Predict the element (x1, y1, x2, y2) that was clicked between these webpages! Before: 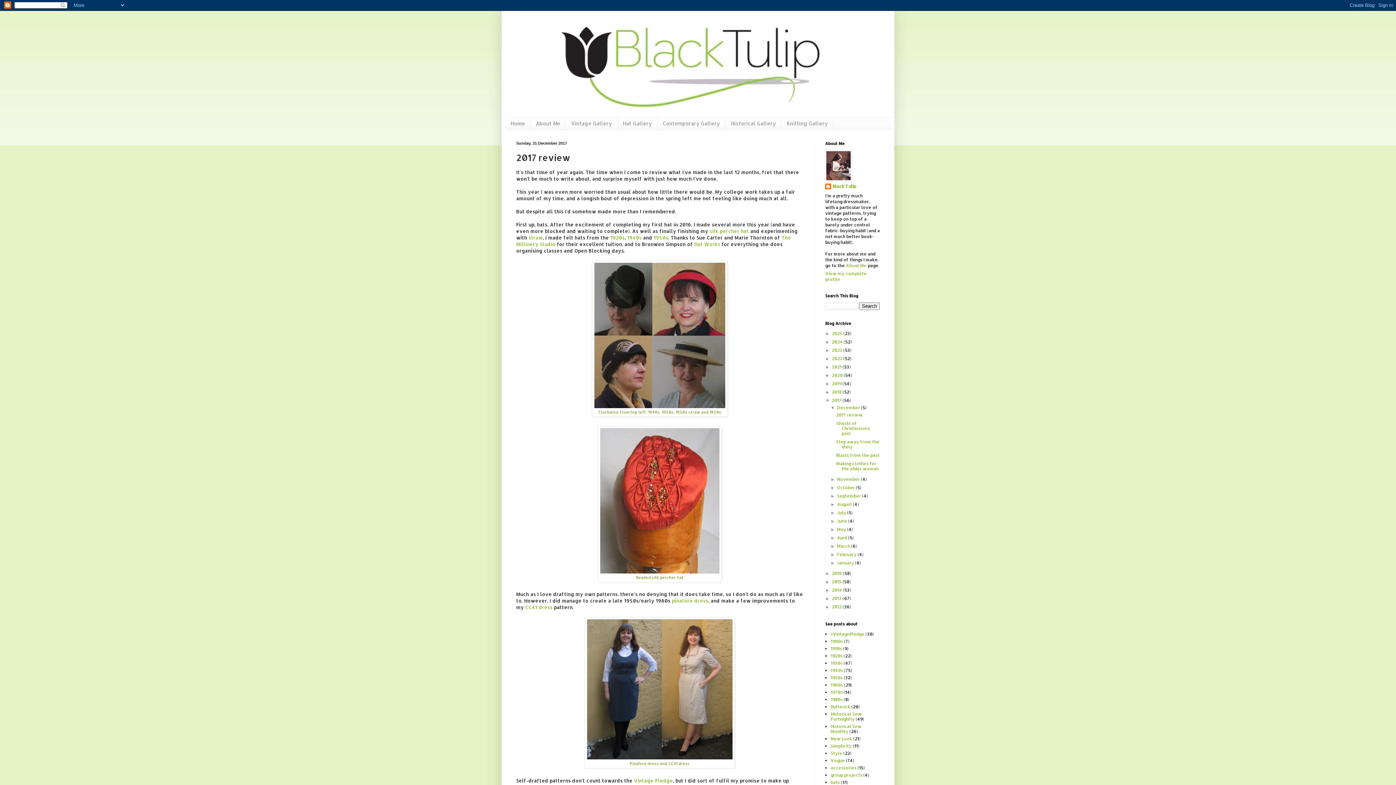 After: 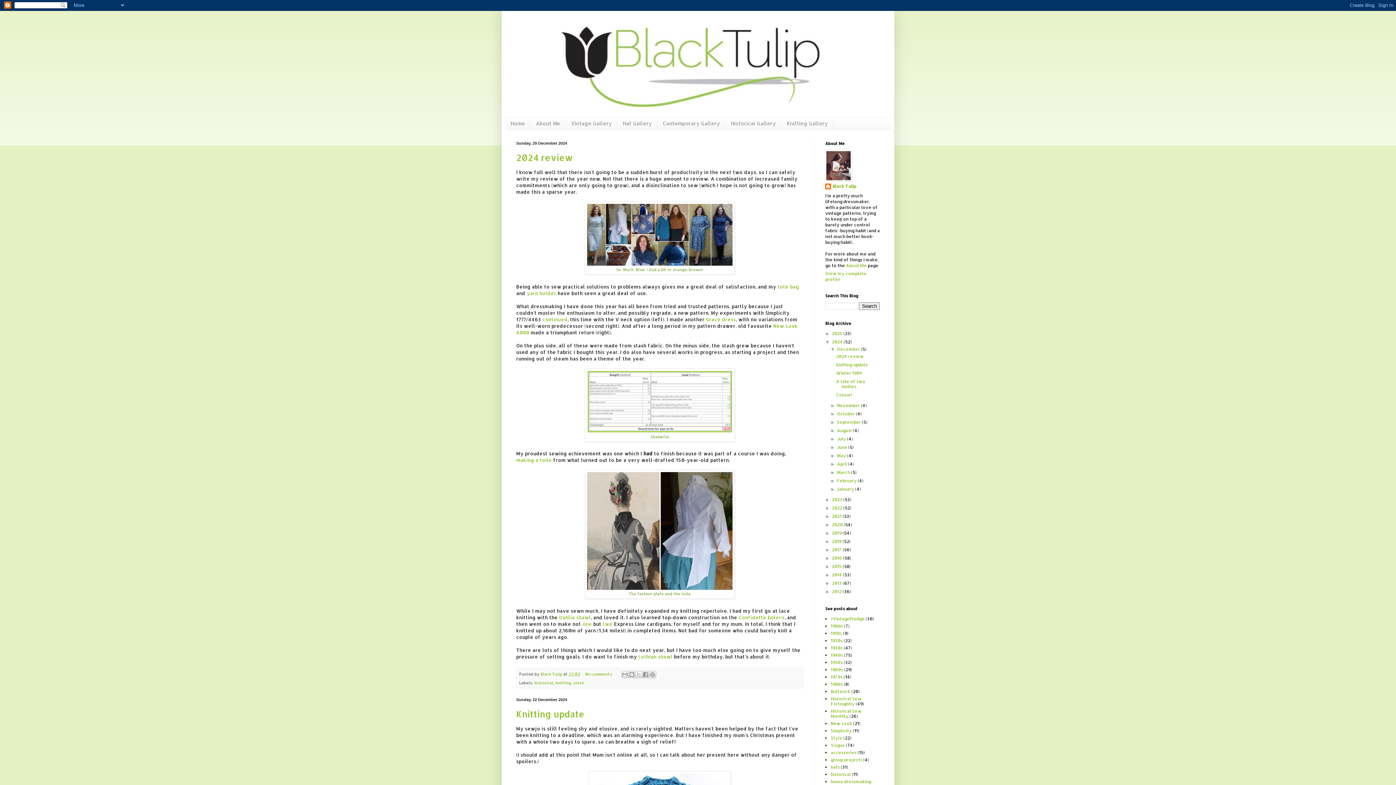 Action: label: 2024  bbox: (832, 339, 844, 344)